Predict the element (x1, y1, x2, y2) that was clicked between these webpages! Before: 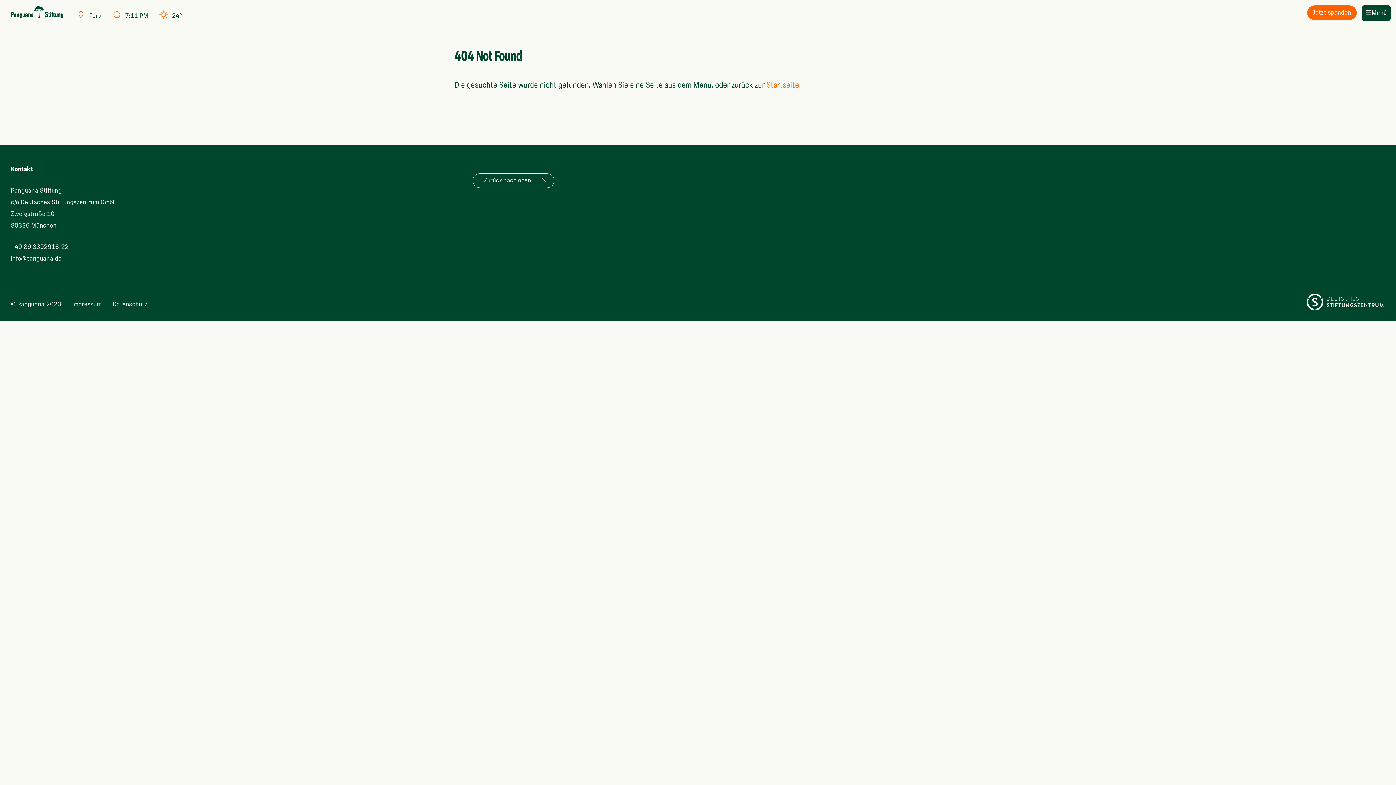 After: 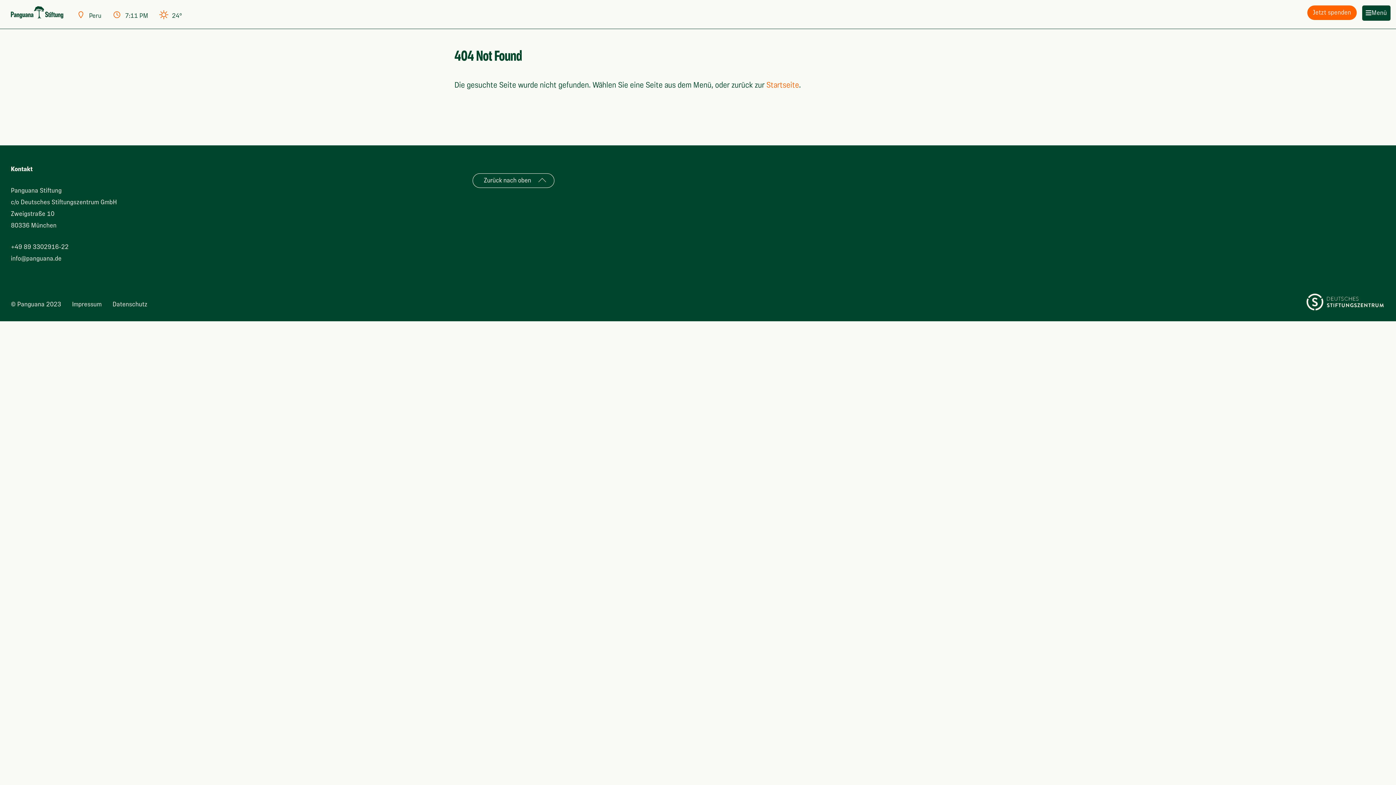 Action: label: Deutsches Stiftungszentrum bbox: (1306, 294, 1385, 304)